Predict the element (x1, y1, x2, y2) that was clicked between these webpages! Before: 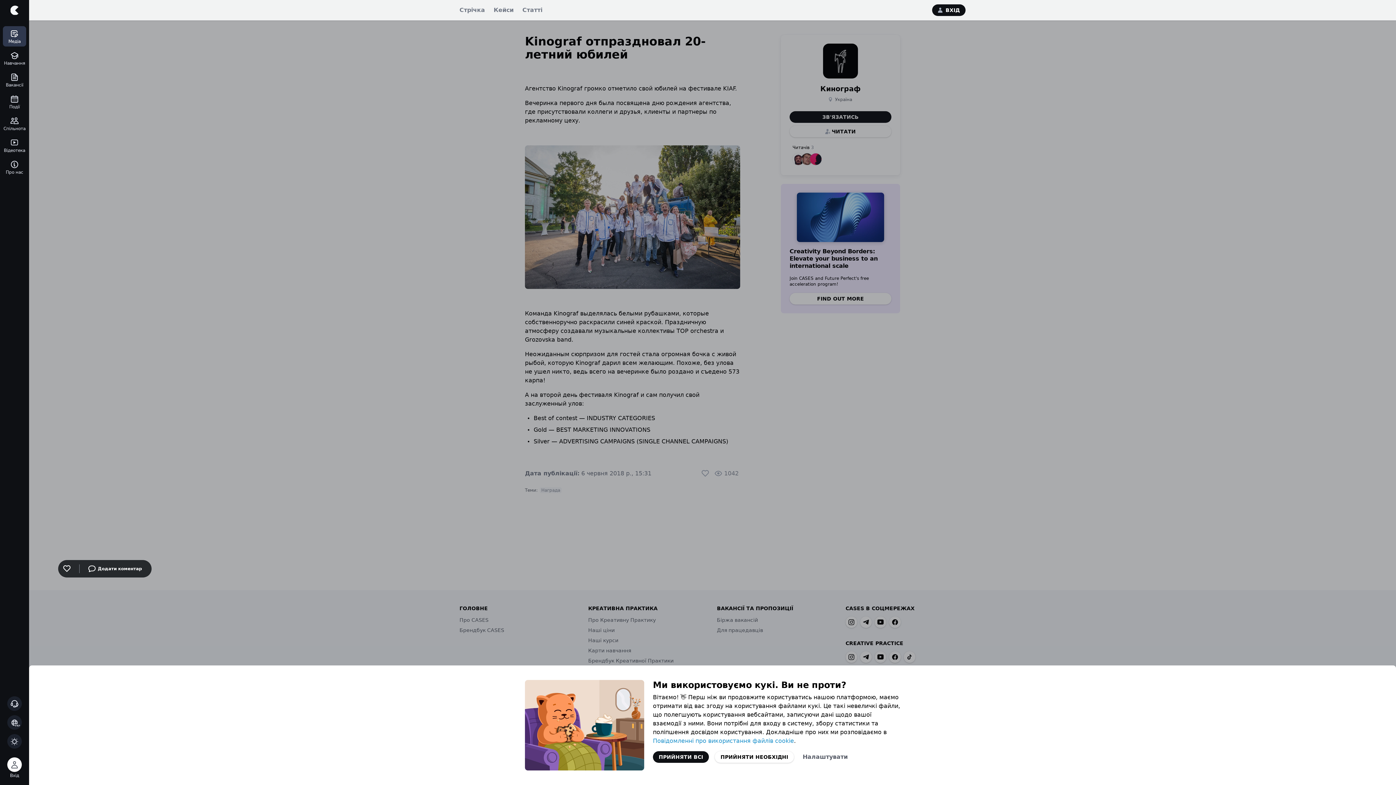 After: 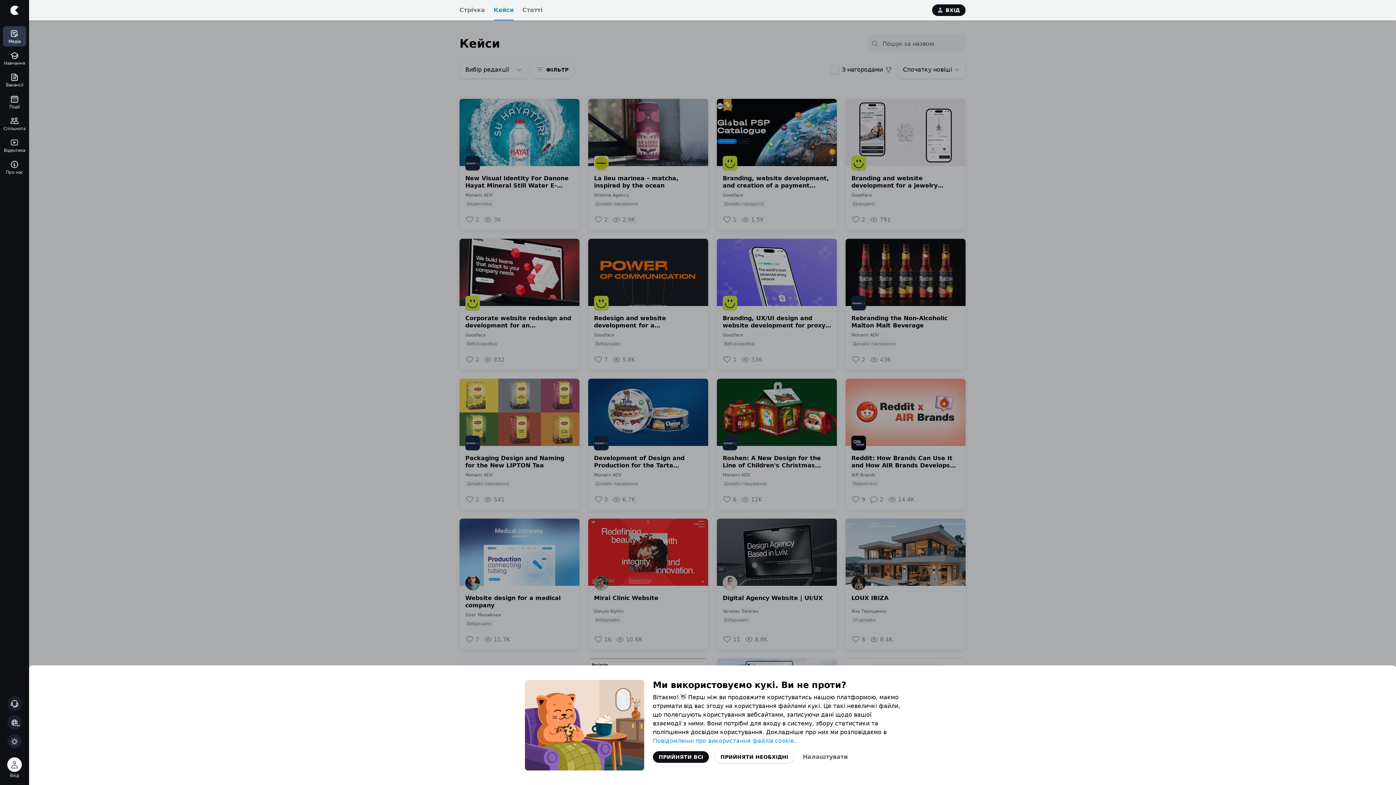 Action: bbox: (493, 0, 513, 20) label: Кейси